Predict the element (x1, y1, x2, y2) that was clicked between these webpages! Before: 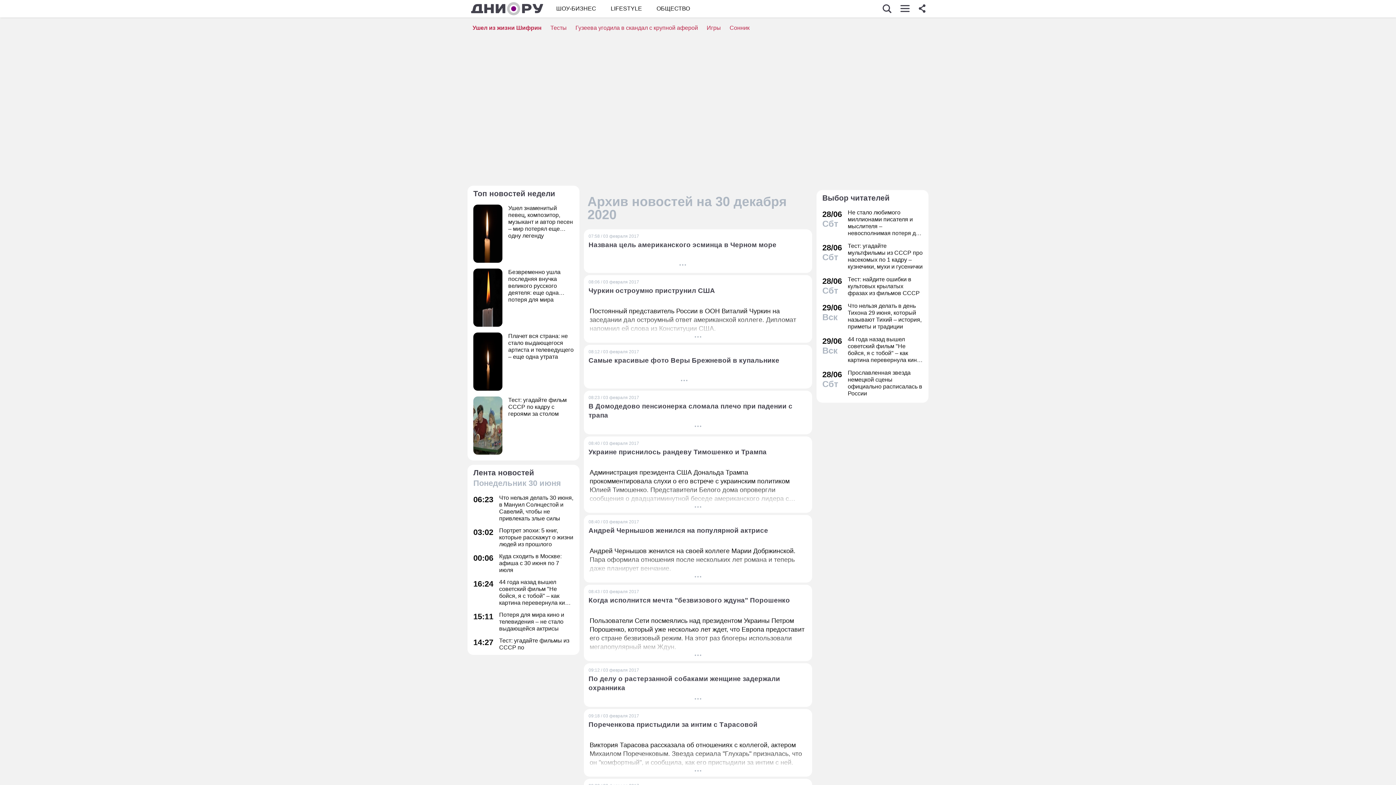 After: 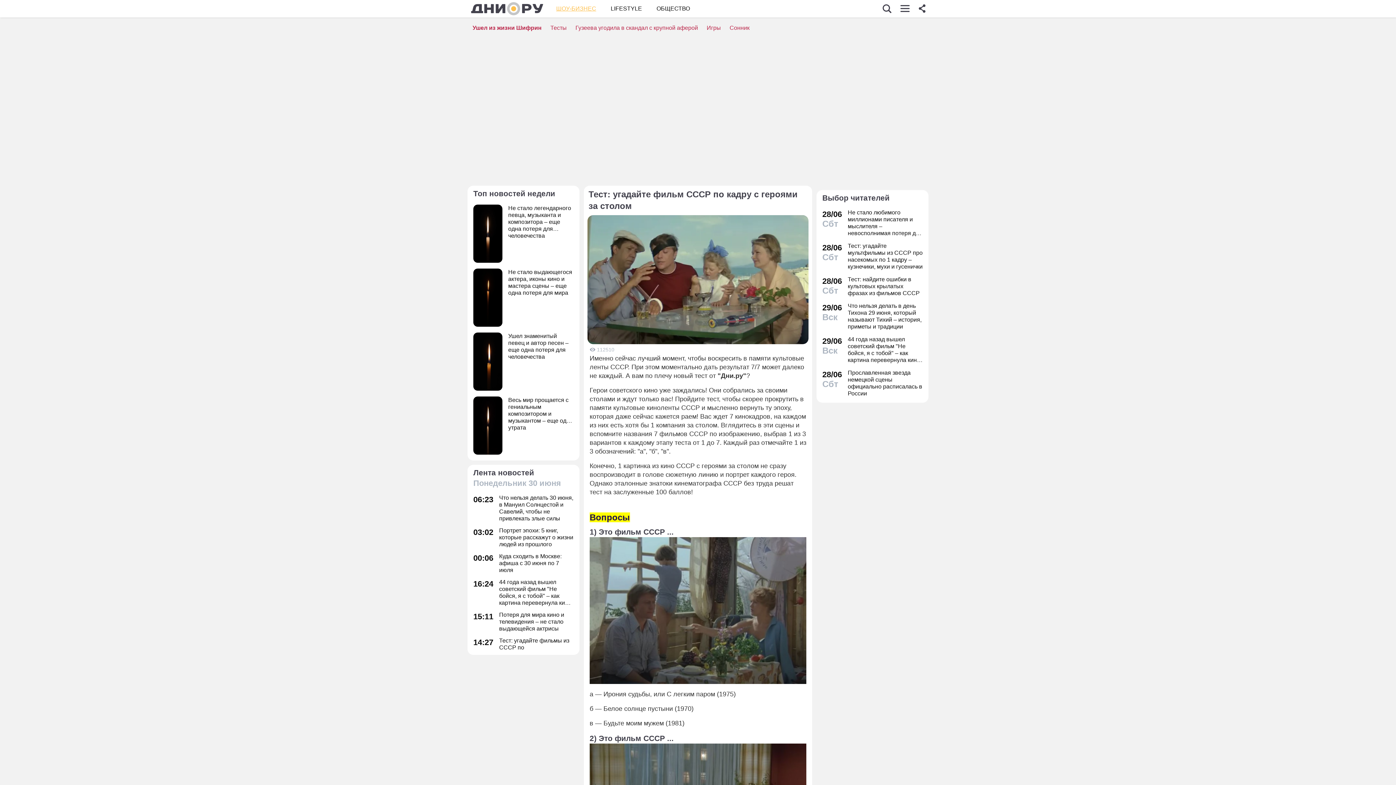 Action: label: Тест: угадайте фильм СССР по кадру с героями за столом bbox: (473, 396, 573, 454)